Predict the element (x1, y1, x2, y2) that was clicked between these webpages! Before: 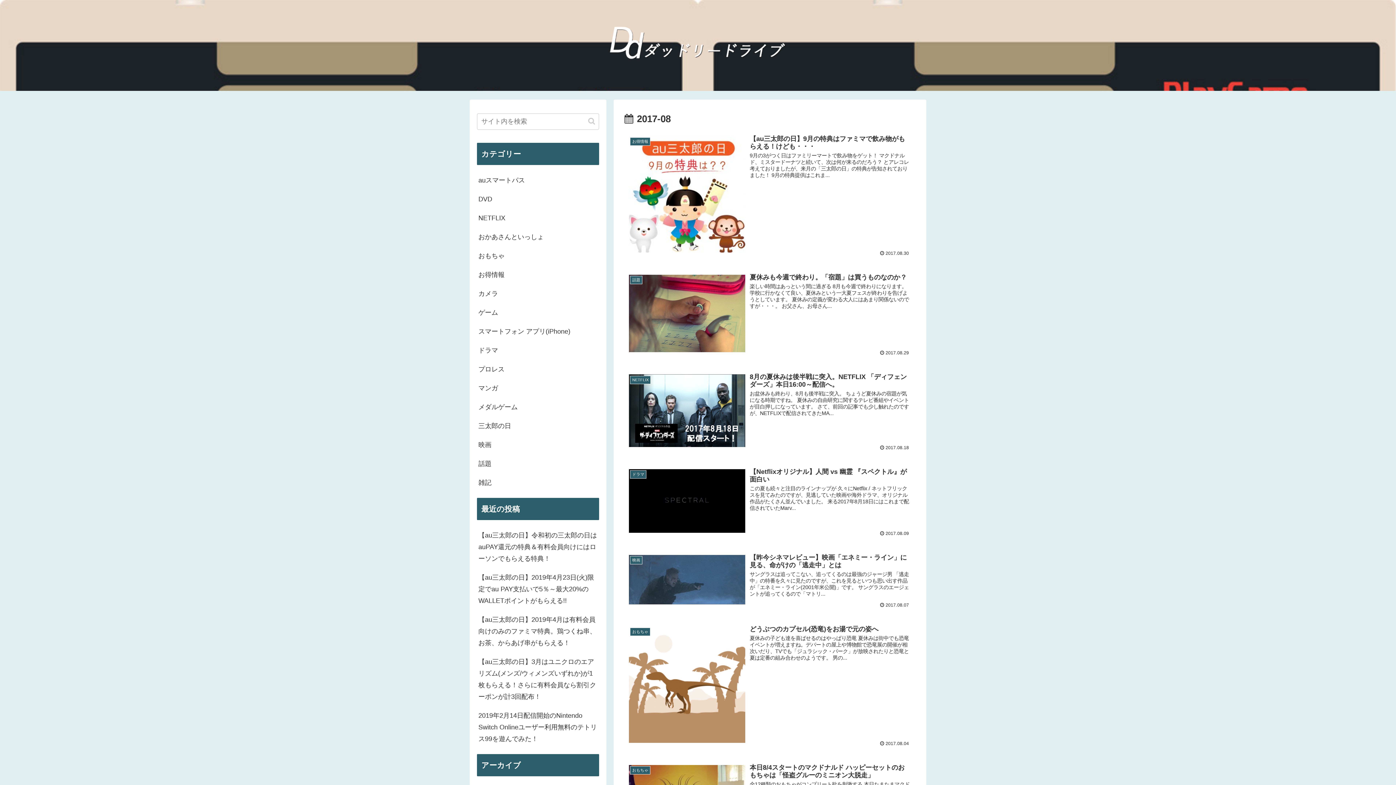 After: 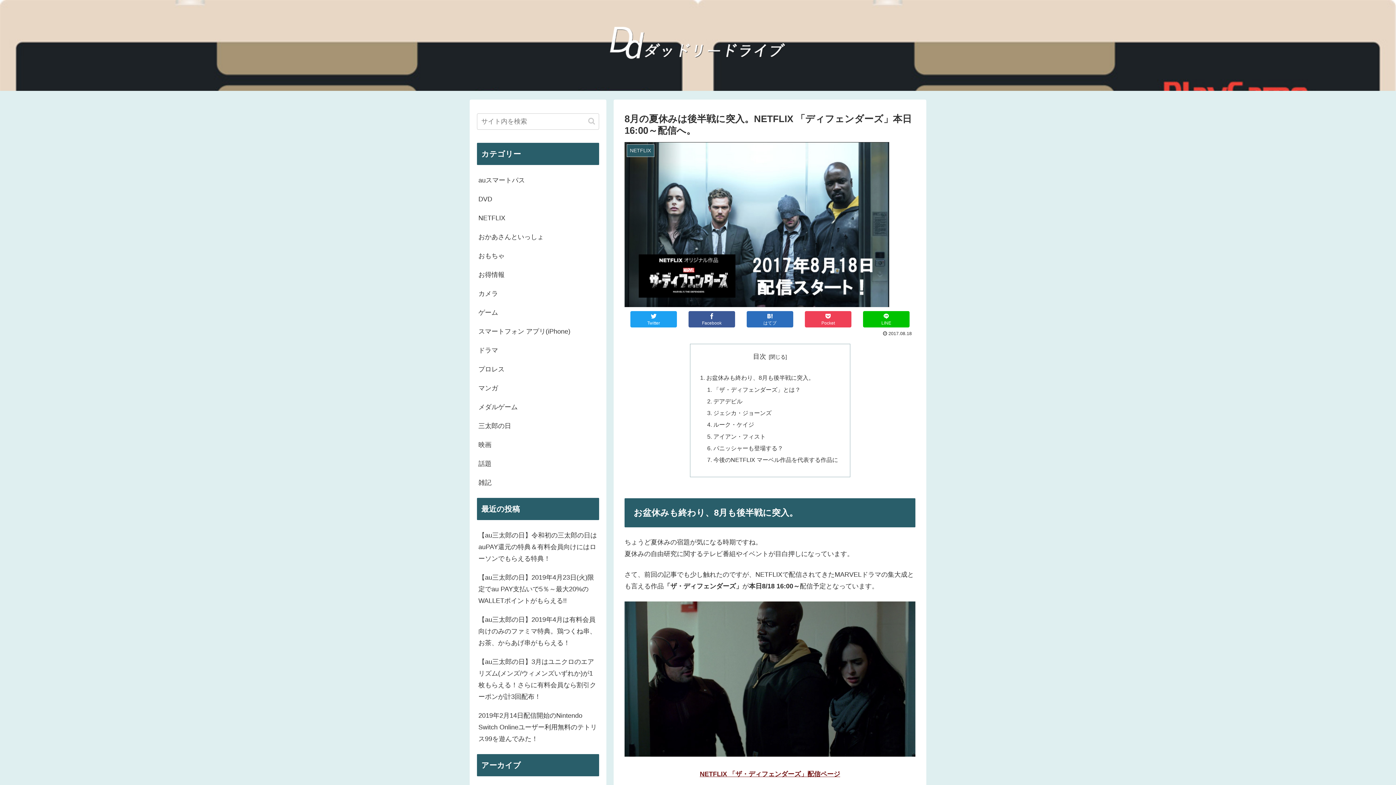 Action: bbox: (624, 369, 915, 455) label: NETFLIX
8月の夏休みは後半戦に突入。NETFLIX 「ディフェンダーズ」本日16:00～配信へ。
お盆休みも終わり、8月も後半戦に突入。 ちょうど夏休みの宿題が気になる時期ですね。 夏休みの自由研究に関するテレビ番組やイベントが目白押しになっています。 さて、前回の記事でも少し触れたのですが、NETFLIXで配信されてきたMA...
 2017.08.18